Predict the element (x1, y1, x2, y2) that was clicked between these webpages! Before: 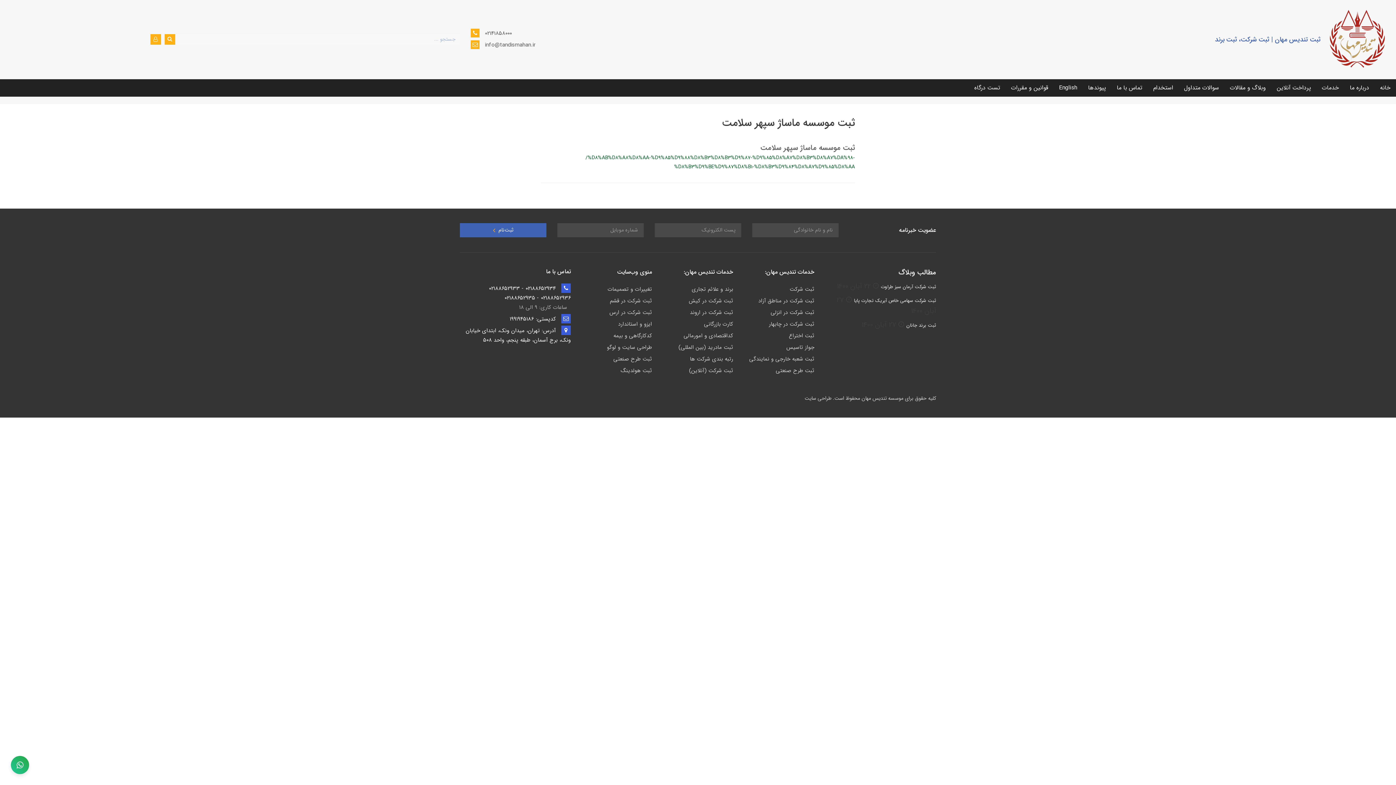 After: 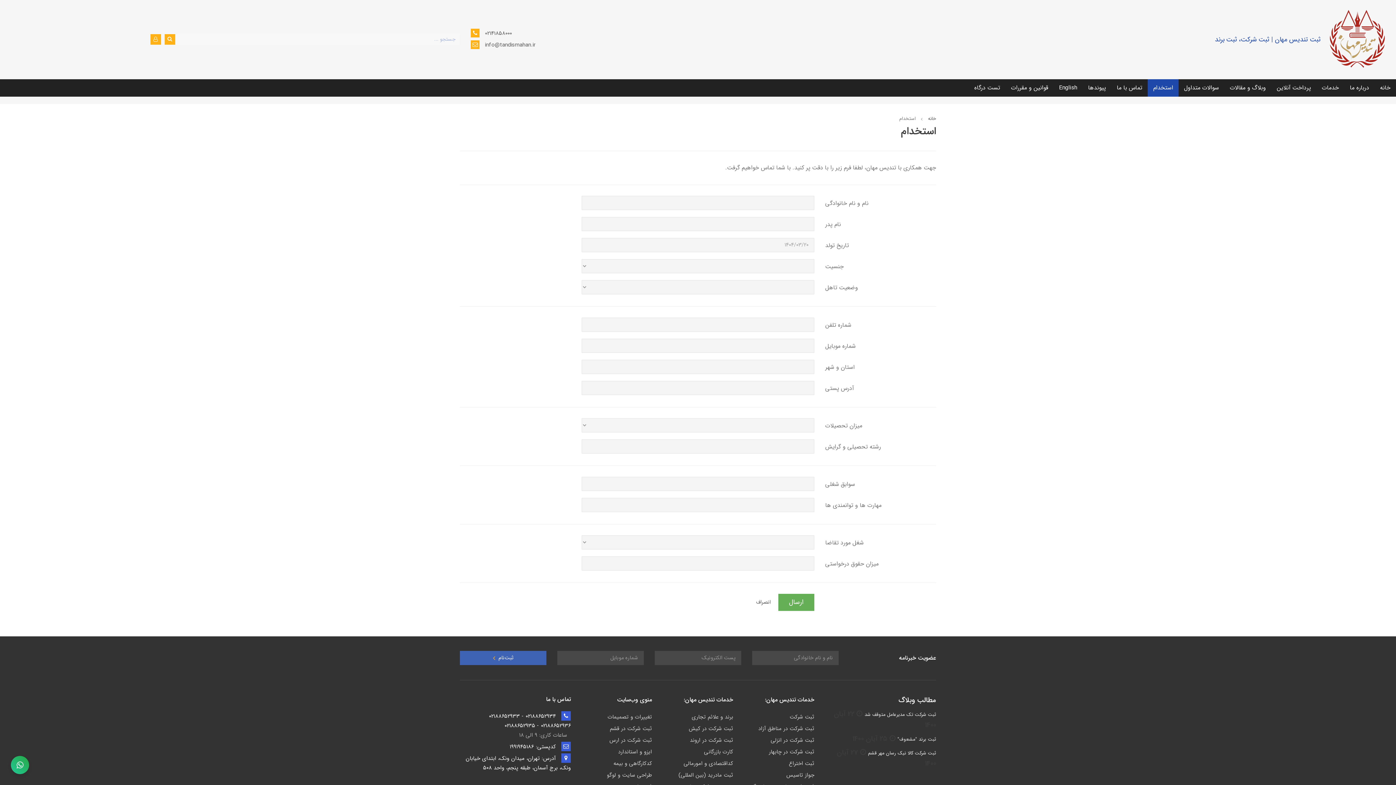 Action: label: استخدام bbox: (1148, 79, 1178, 96)